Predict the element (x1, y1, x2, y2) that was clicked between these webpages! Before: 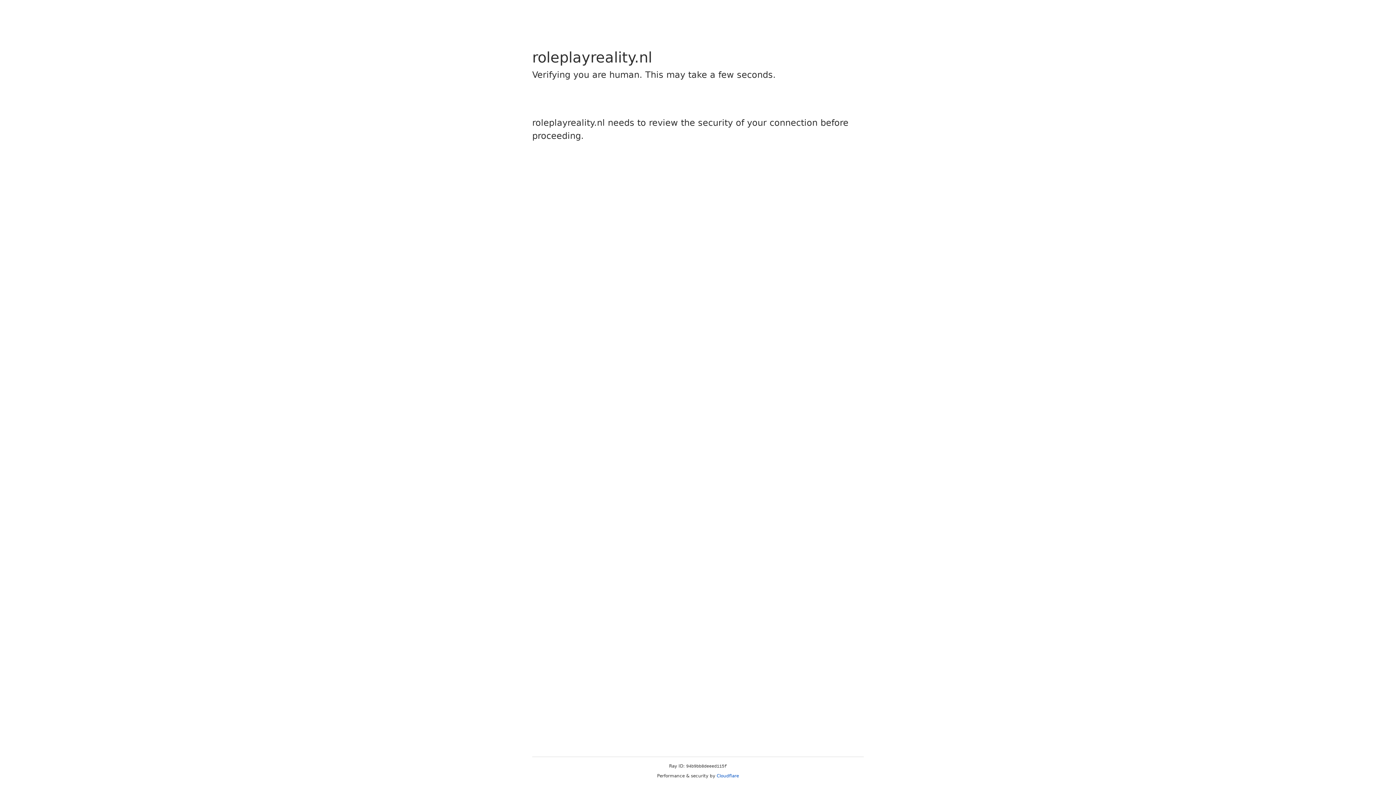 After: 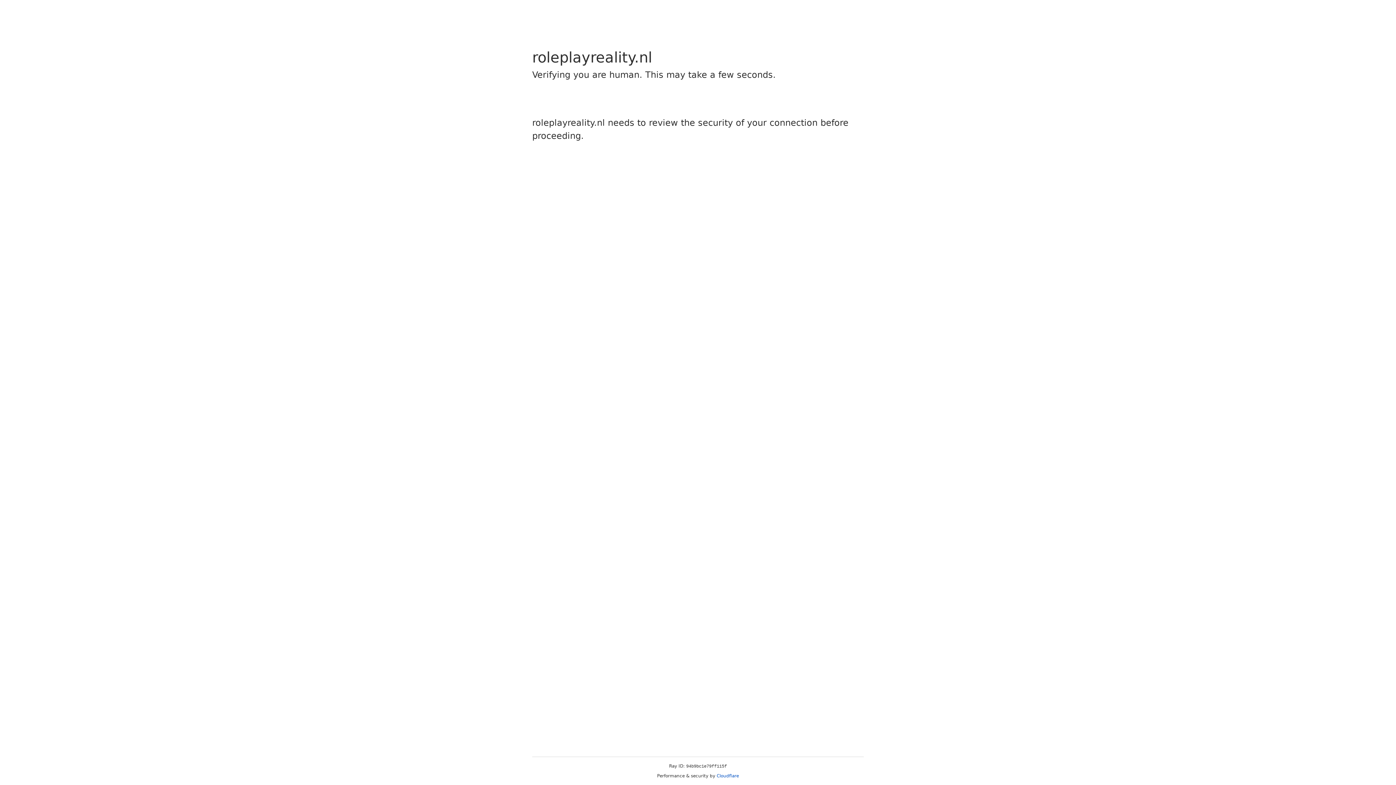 Action: bbox: (716, 773, 739, 778) label: Cloudflare